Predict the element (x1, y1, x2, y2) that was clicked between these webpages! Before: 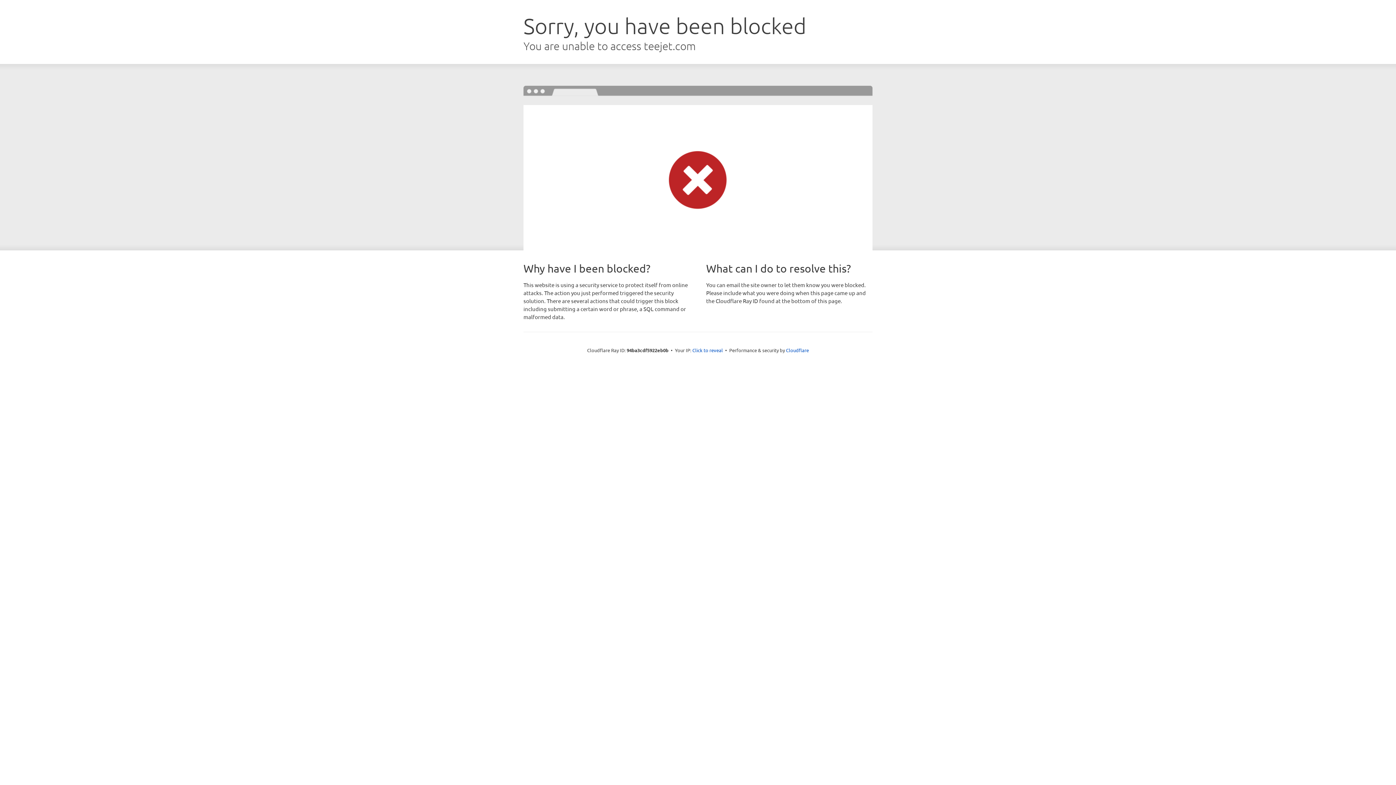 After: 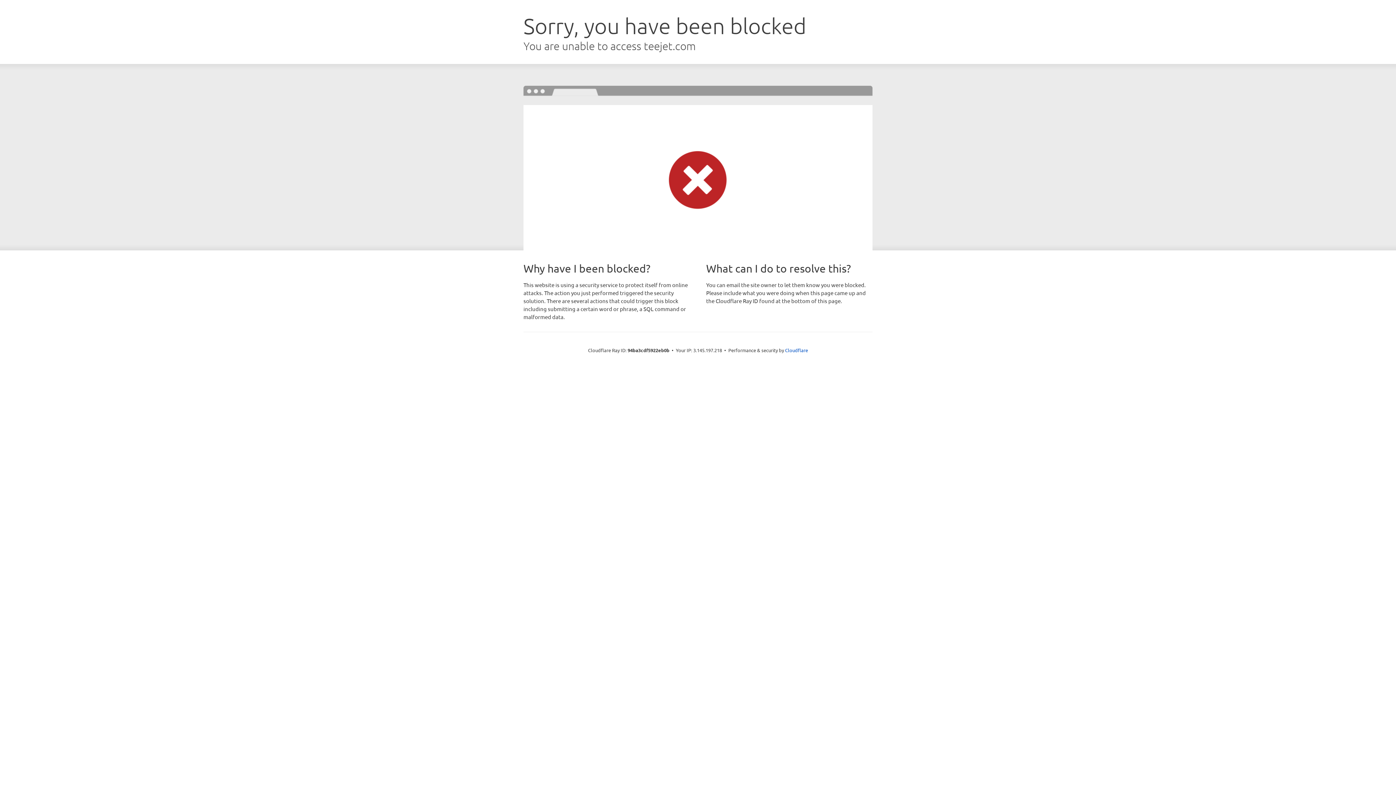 Action: label: Click to reveal bbox: (692, 346, 723, 353)